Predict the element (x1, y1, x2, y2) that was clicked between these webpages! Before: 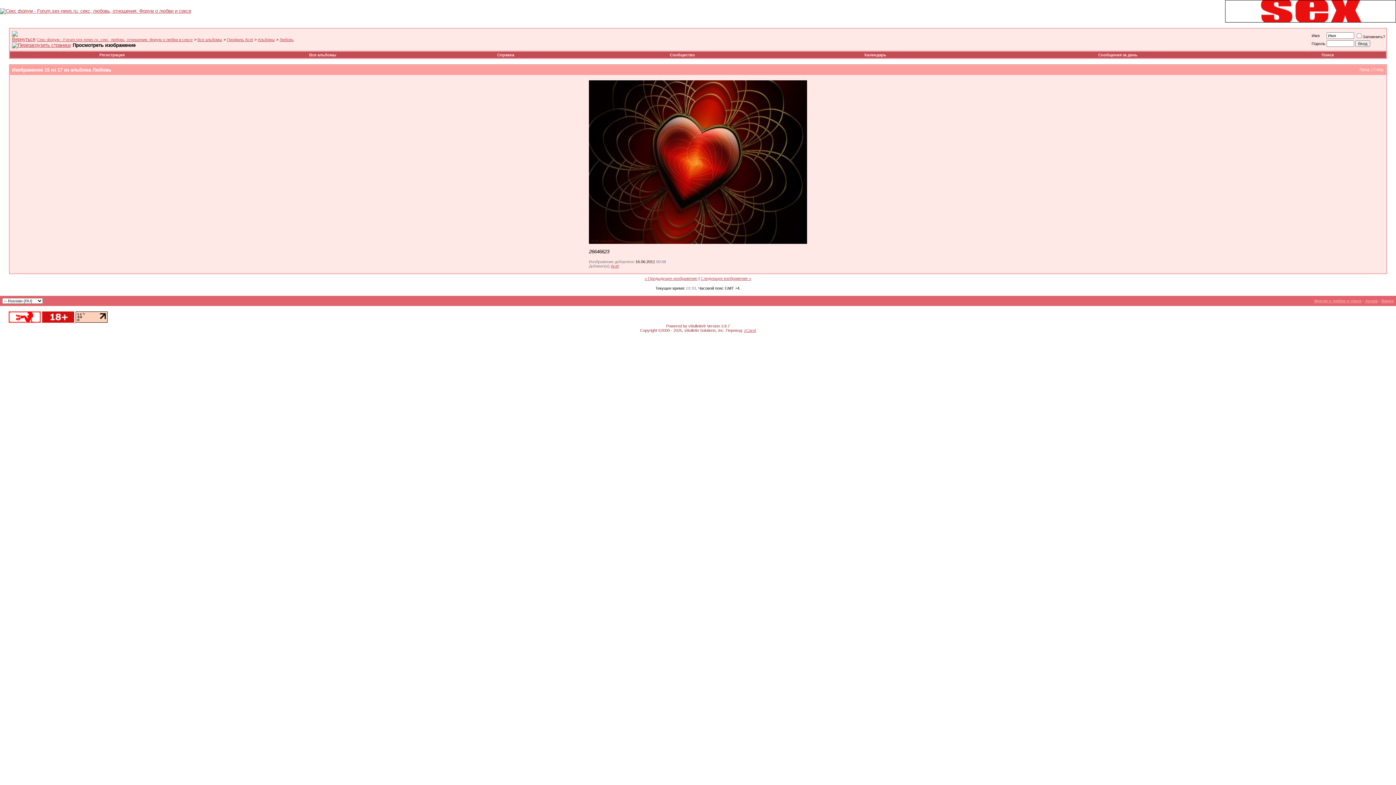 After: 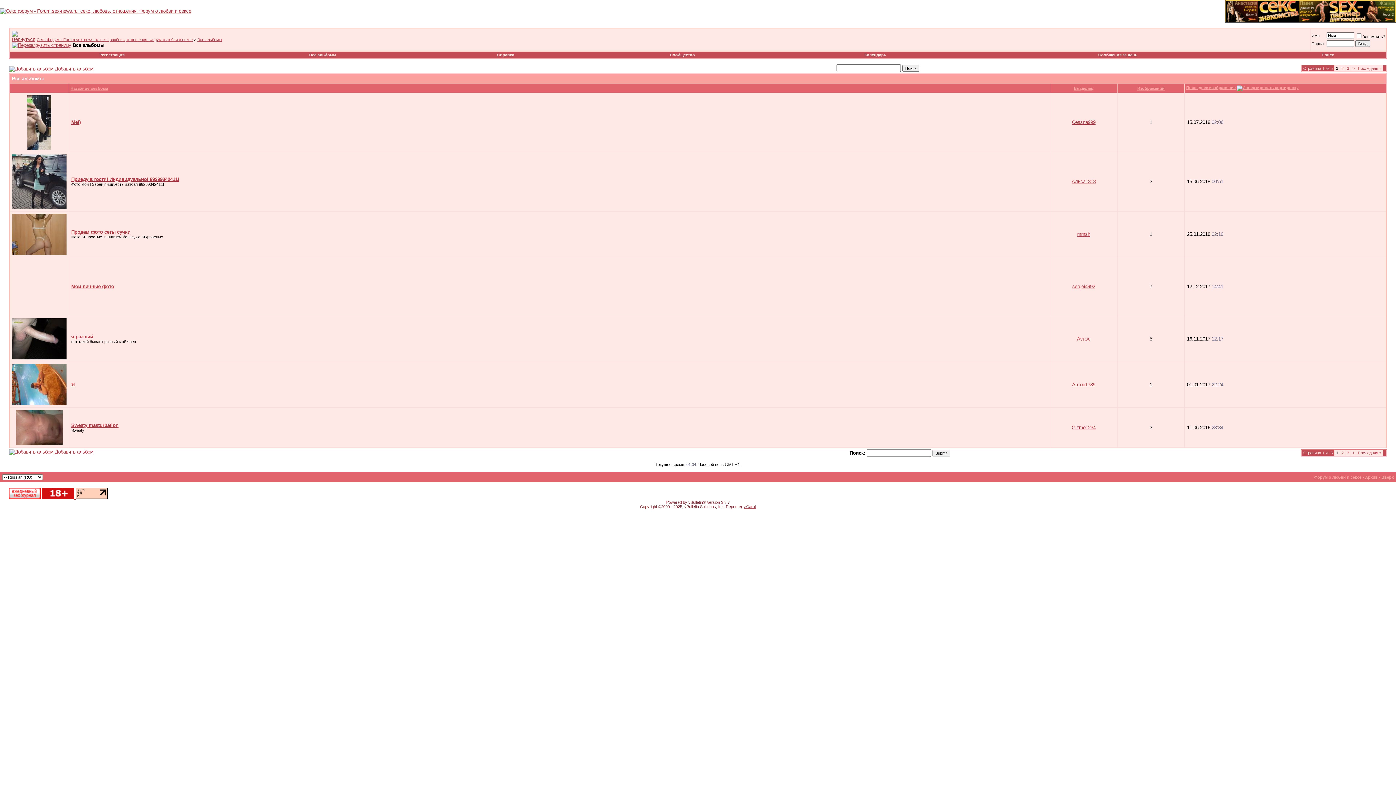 Action: bbox: (309, 52, 336, 57) label: Все альбомы